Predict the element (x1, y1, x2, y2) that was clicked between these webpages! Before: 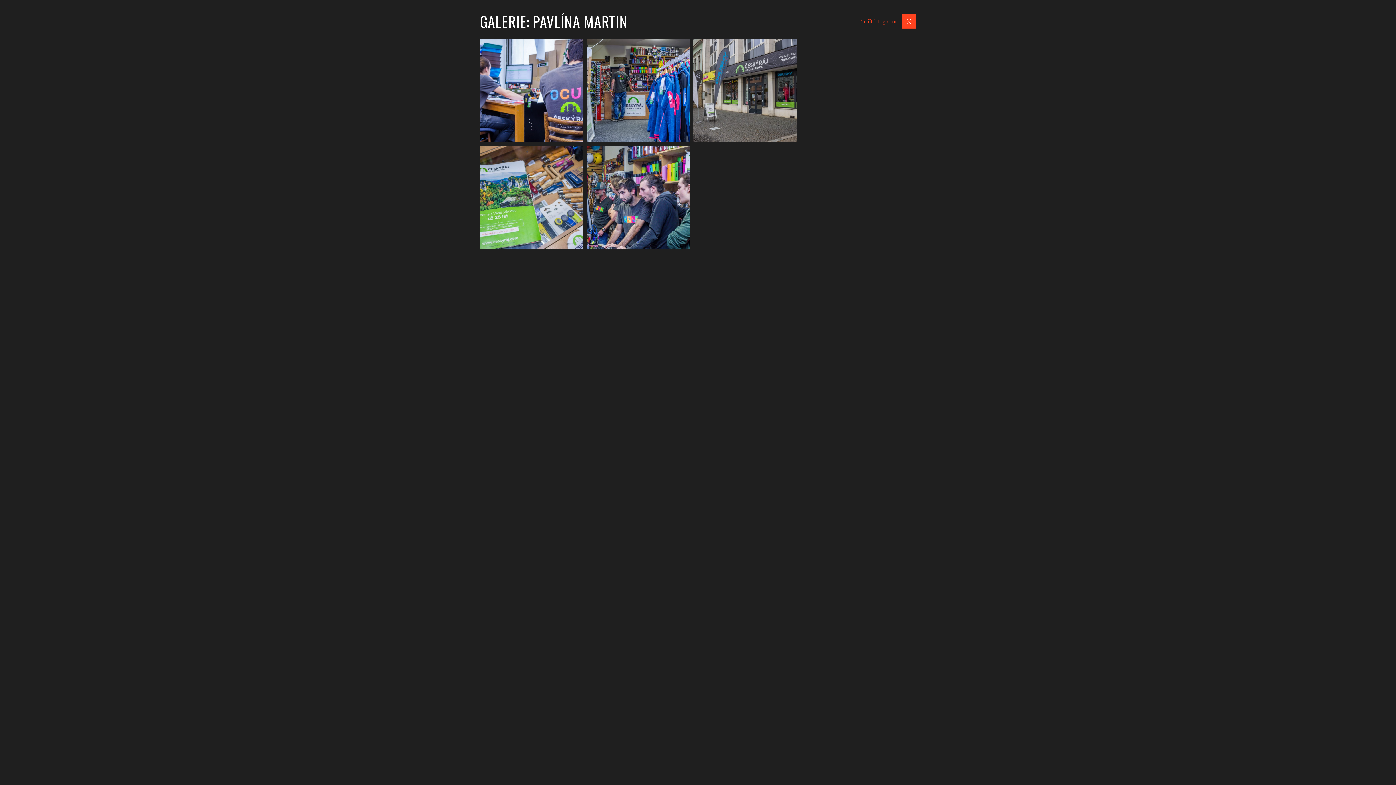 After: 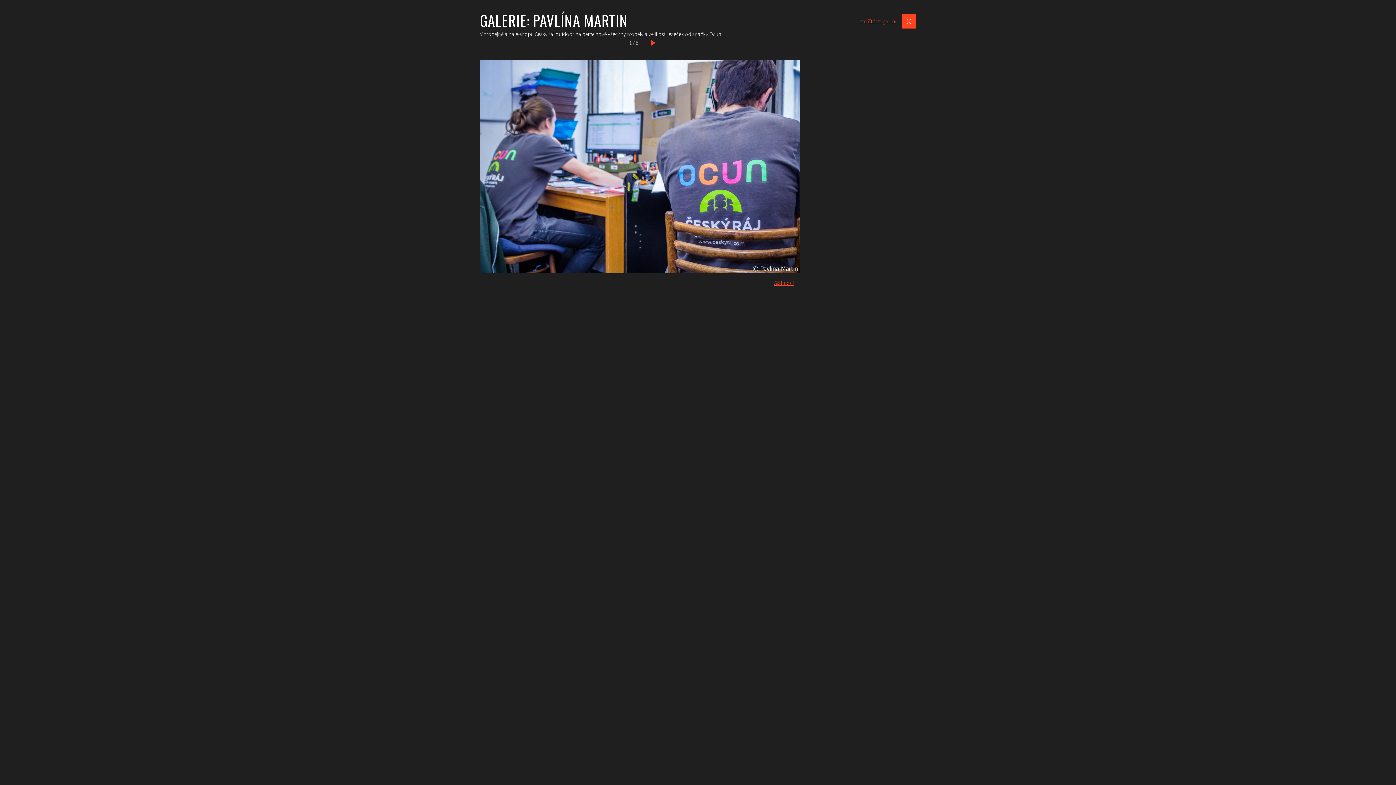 Action: label: Zobrazit bbox: (478, 37, 584, 143)